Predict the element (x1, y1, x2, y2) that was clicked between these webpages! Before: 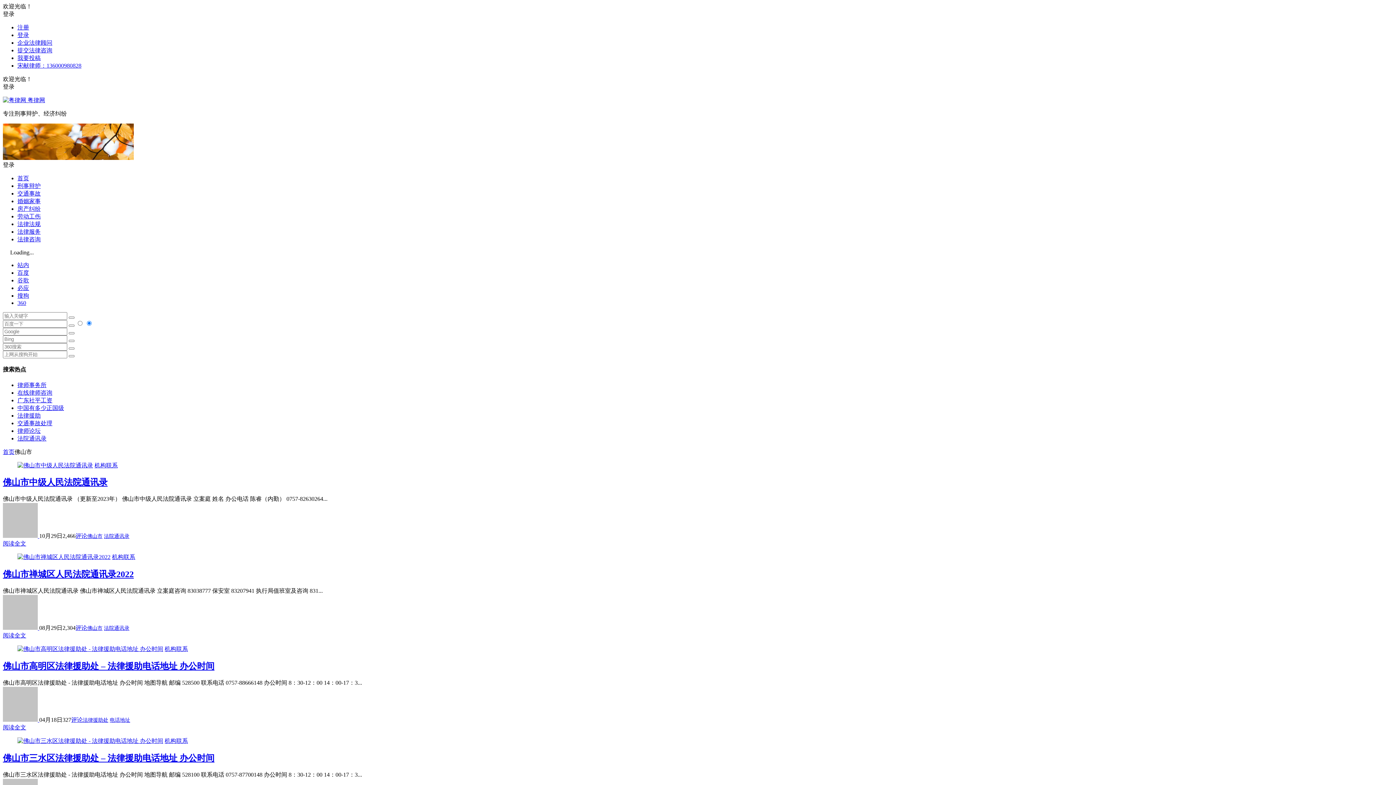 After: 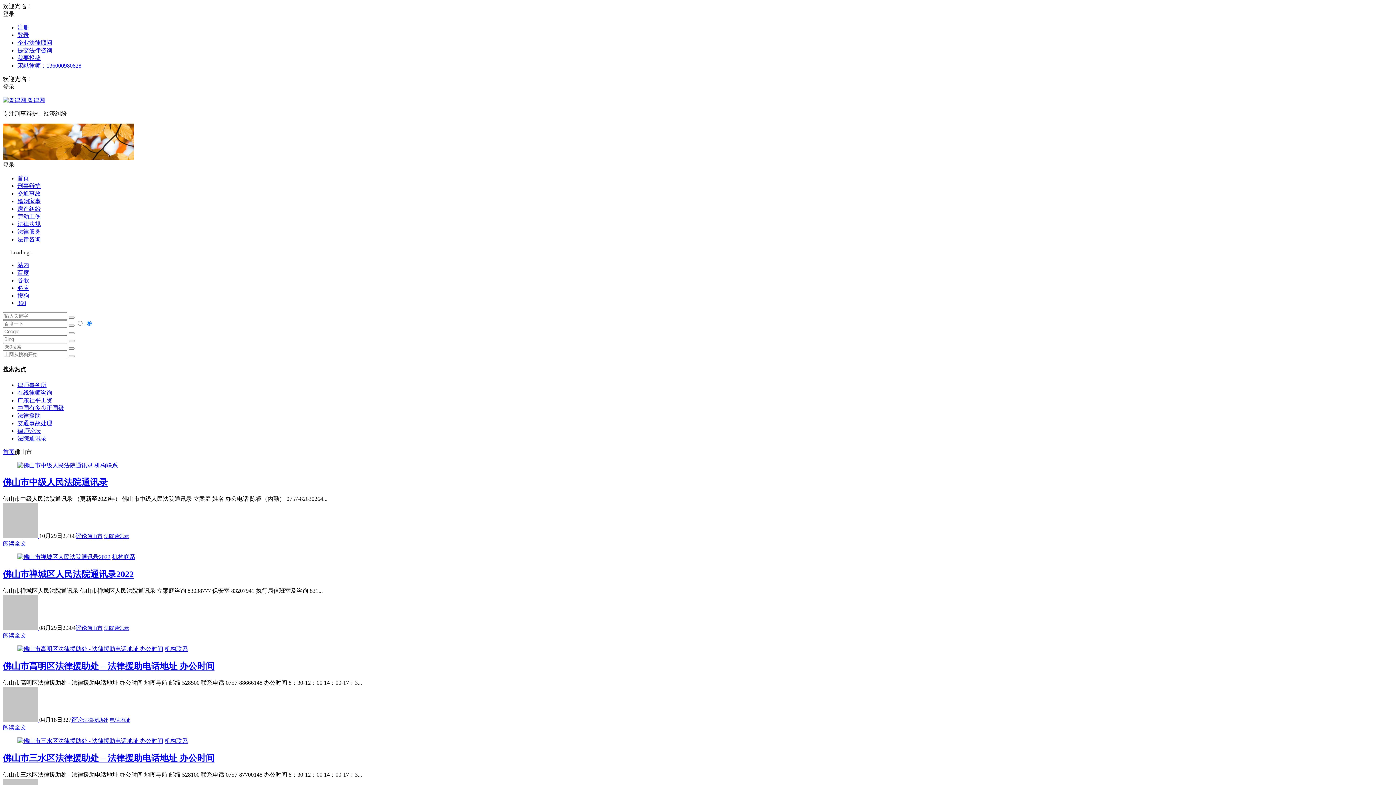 Action: bbox: (87, 533, 102, 539) label: 佛山市